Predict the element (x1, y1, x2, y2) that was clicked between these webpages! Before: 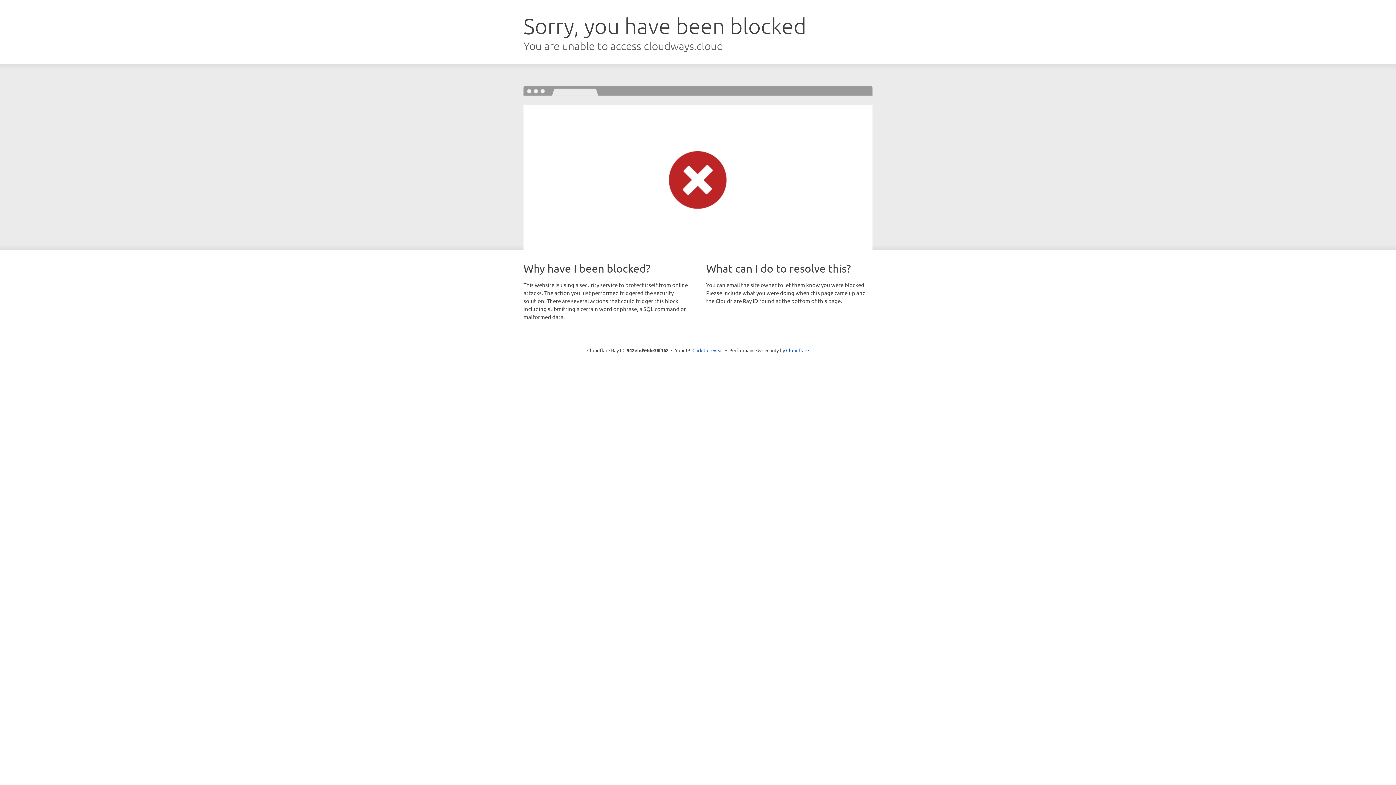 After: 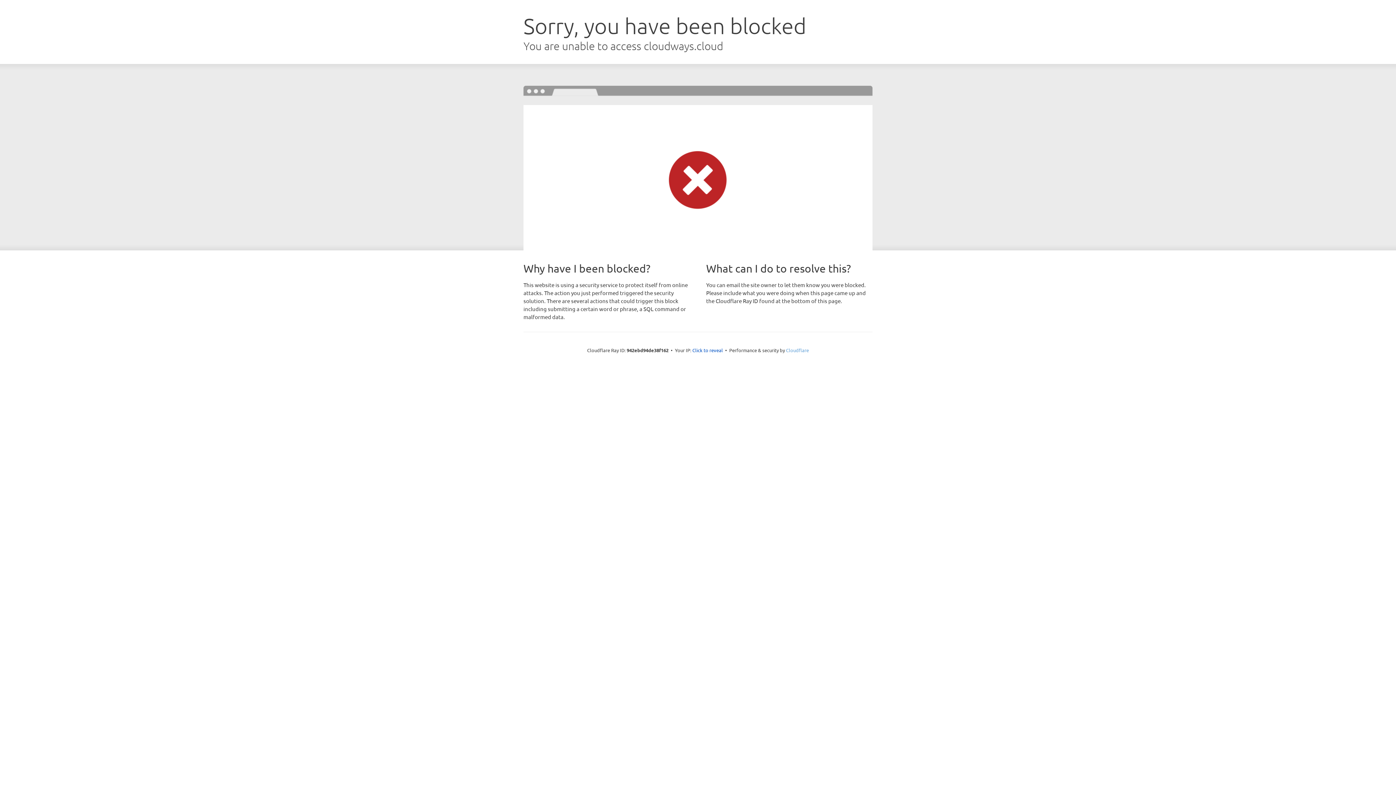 Action: bbox: (786, 347, 809, 353) label: Cloudflare